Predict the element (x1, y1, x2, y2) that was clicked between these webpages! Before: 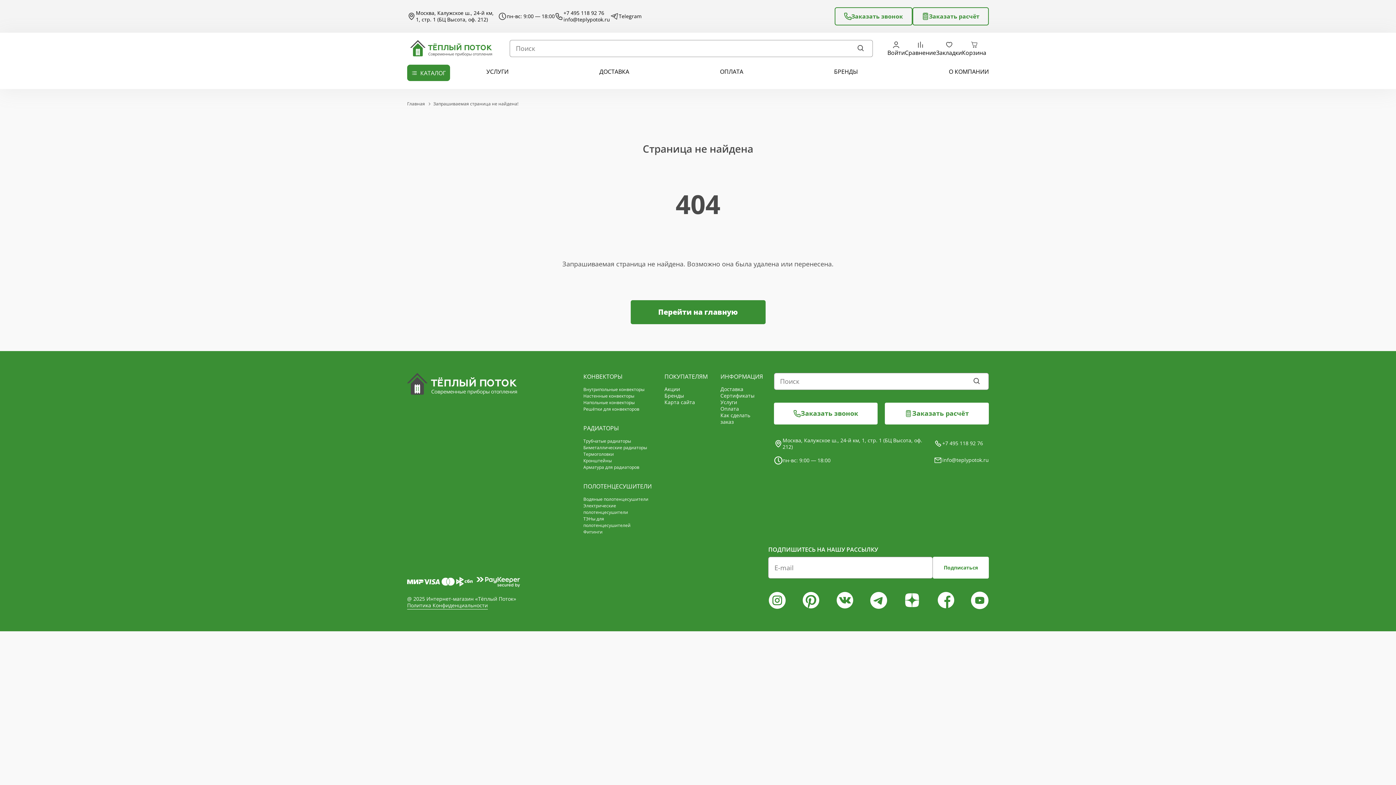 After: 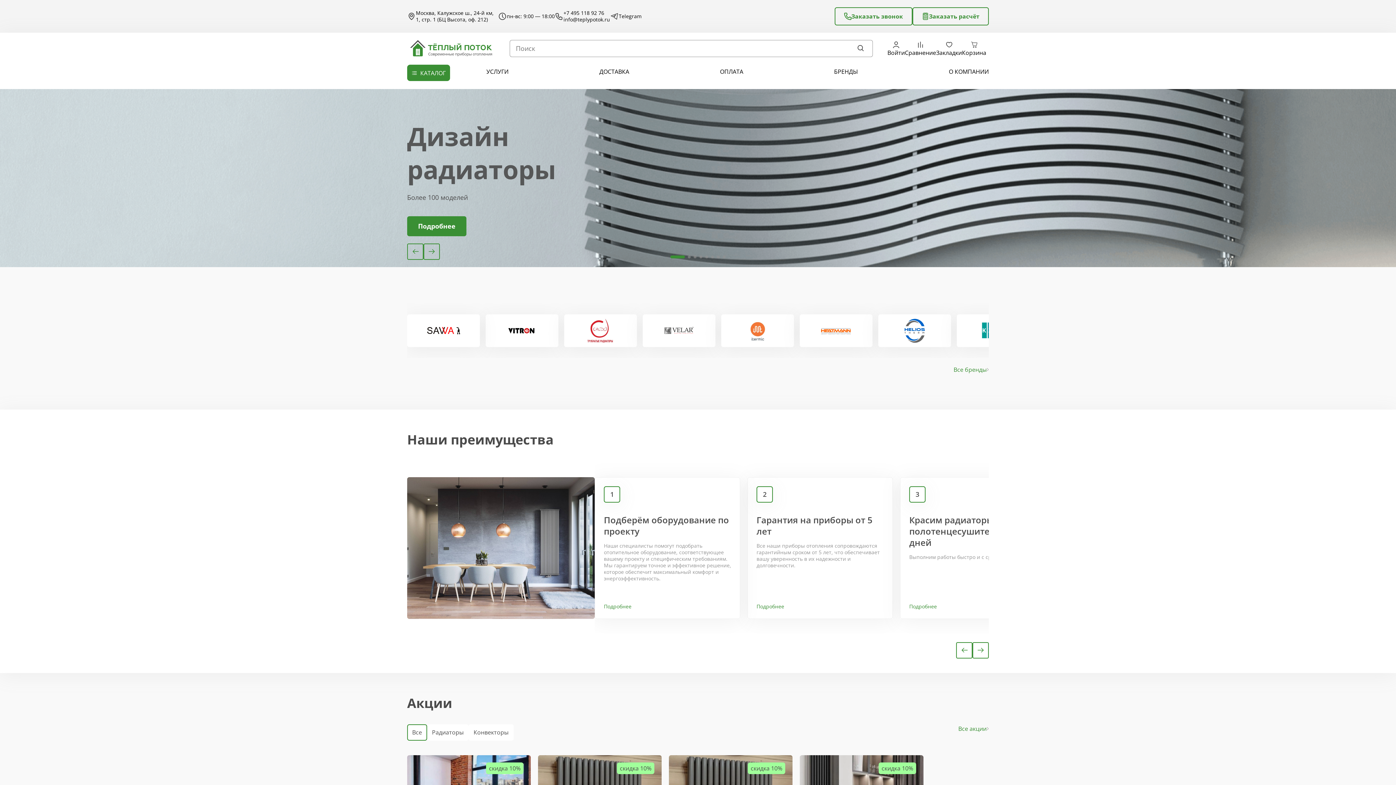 Action: bbox: (630, 300, 765, 324) label: Перейти на главную